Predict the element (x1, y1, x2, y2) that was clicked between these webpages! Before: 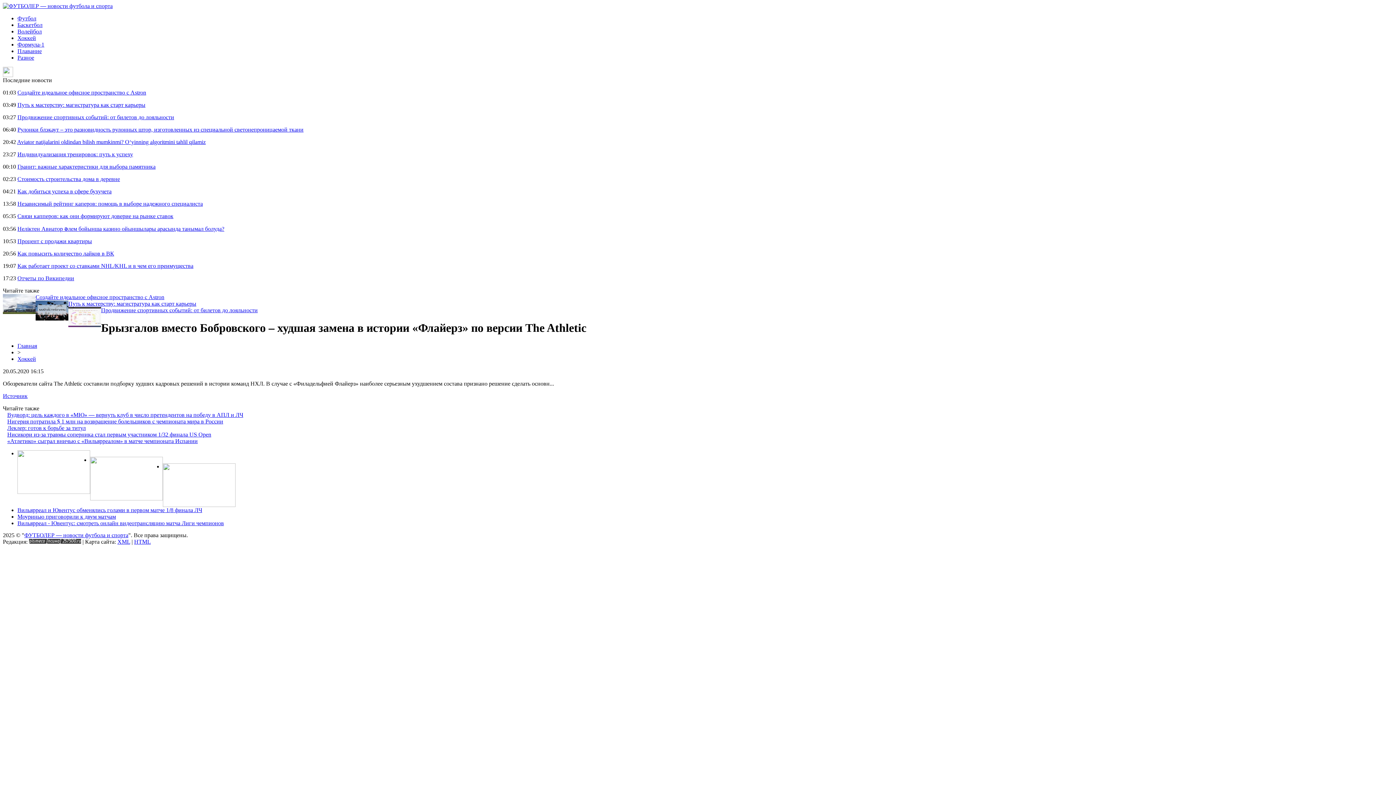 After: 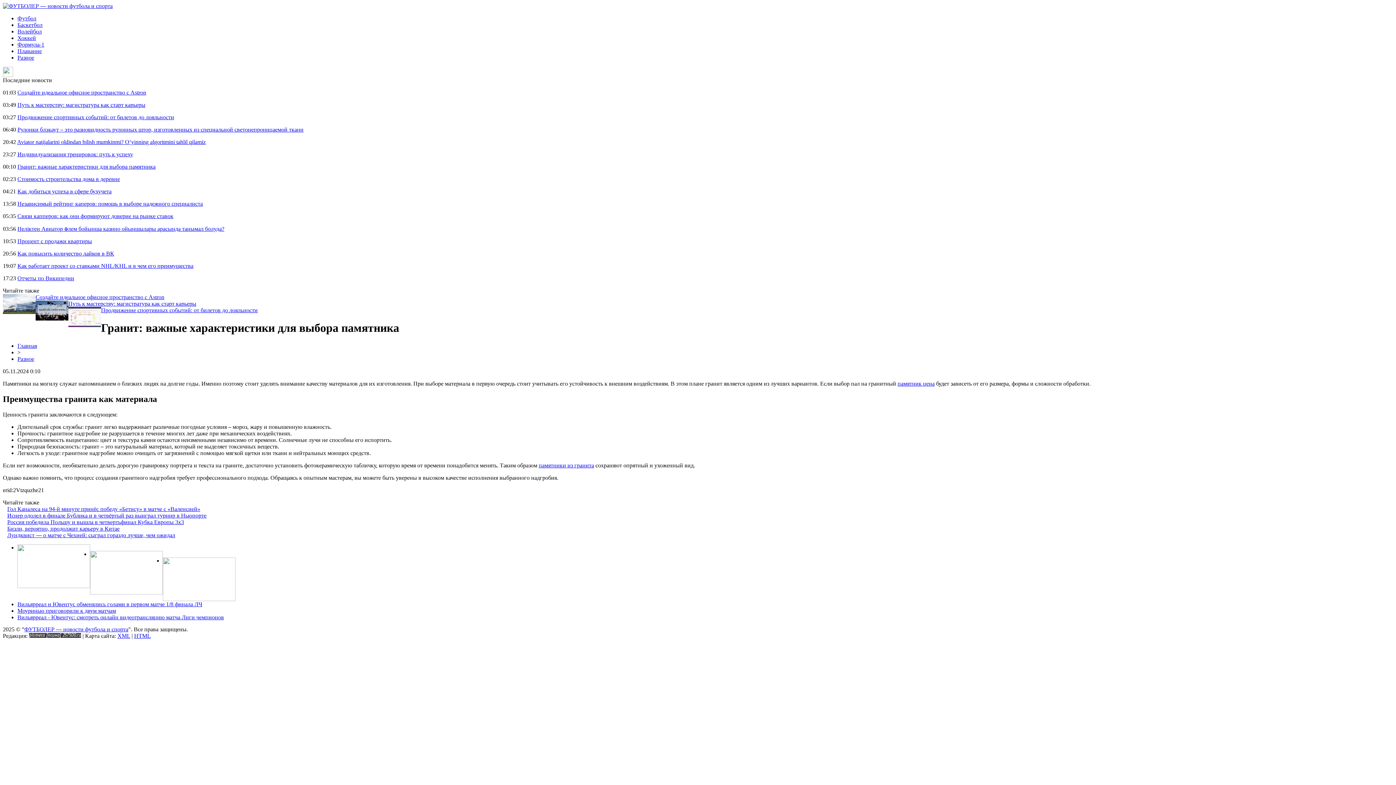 Action: label: Гранит: важные характеристики для выбора памятника bbox: (17, 163, 155, 169)